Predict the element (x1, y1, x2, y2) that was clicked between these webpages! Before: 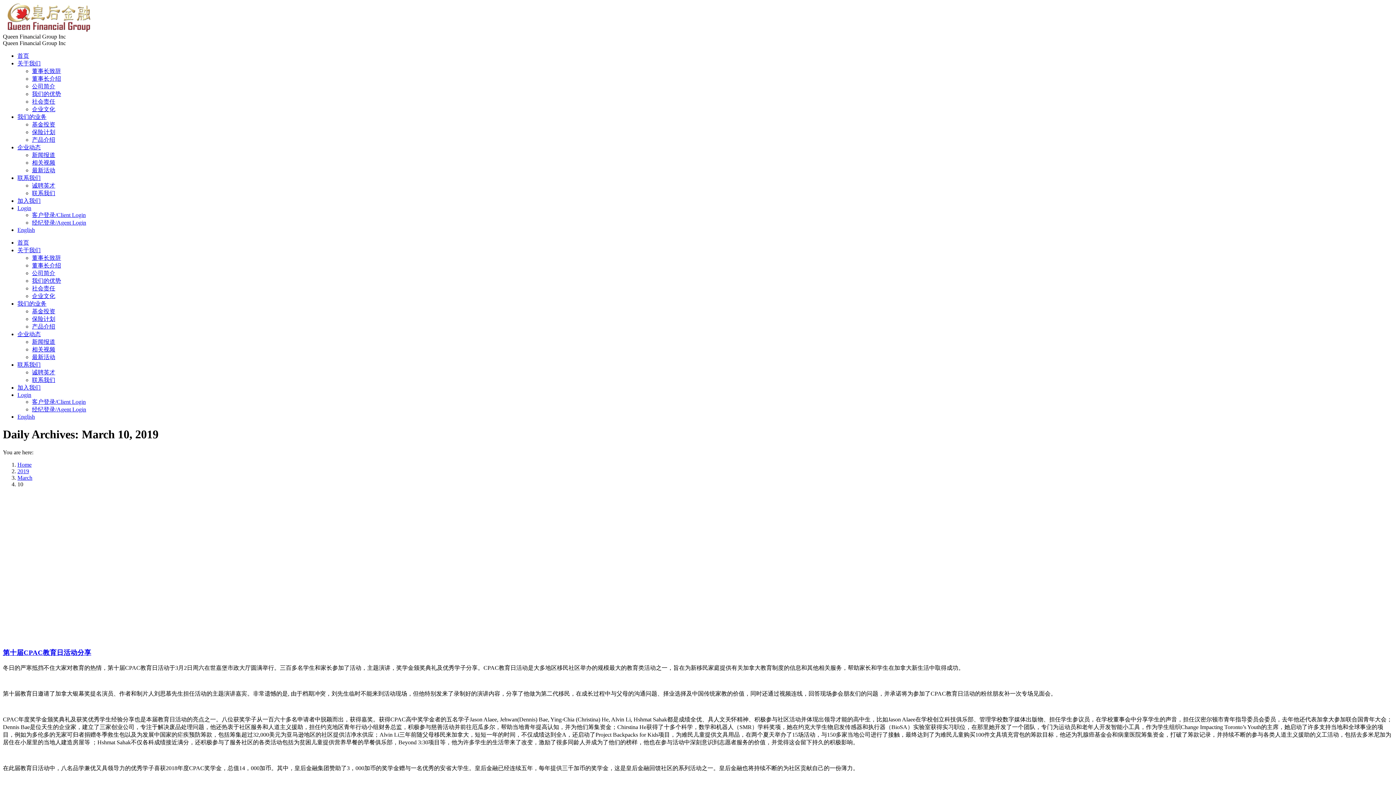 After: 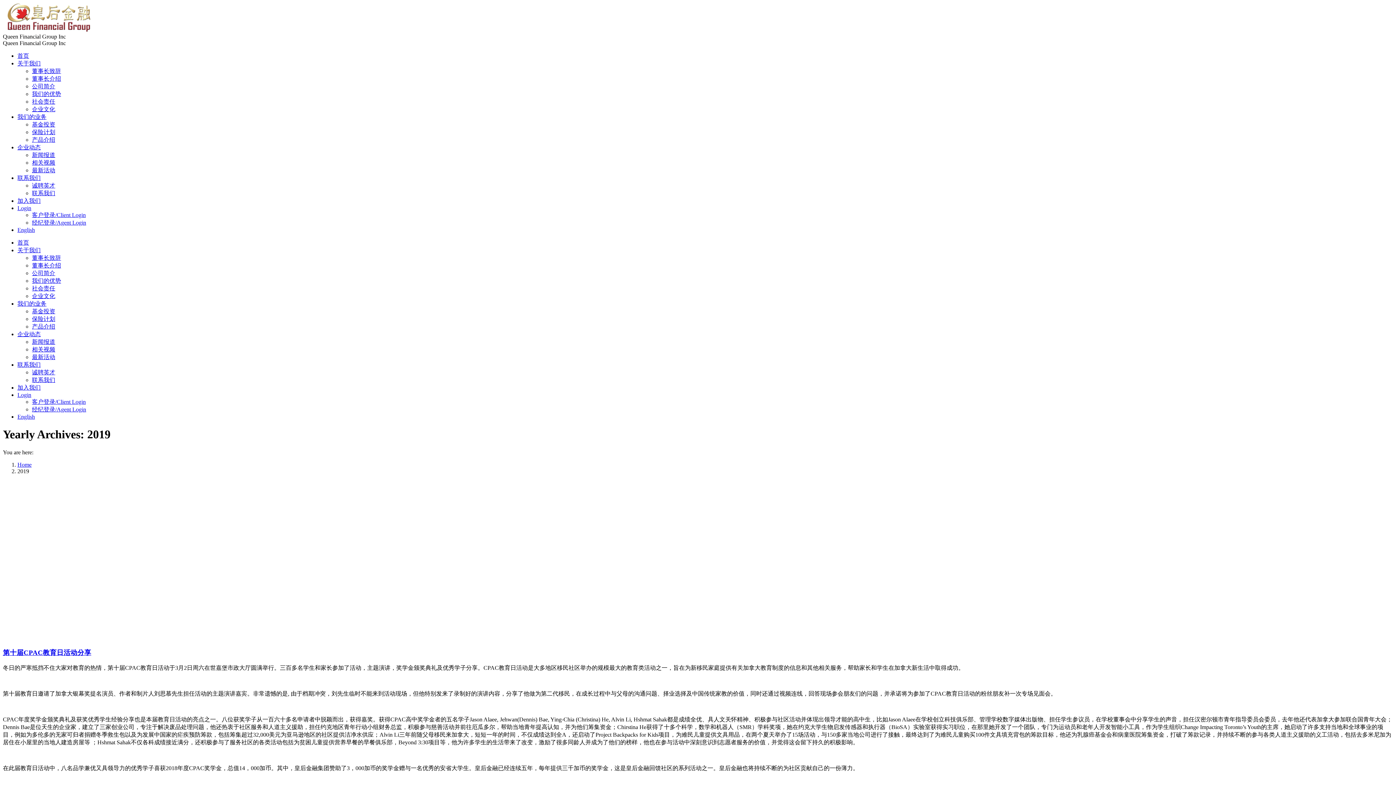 Action: label: 2019 bbox: (17, 468, 29, 474)